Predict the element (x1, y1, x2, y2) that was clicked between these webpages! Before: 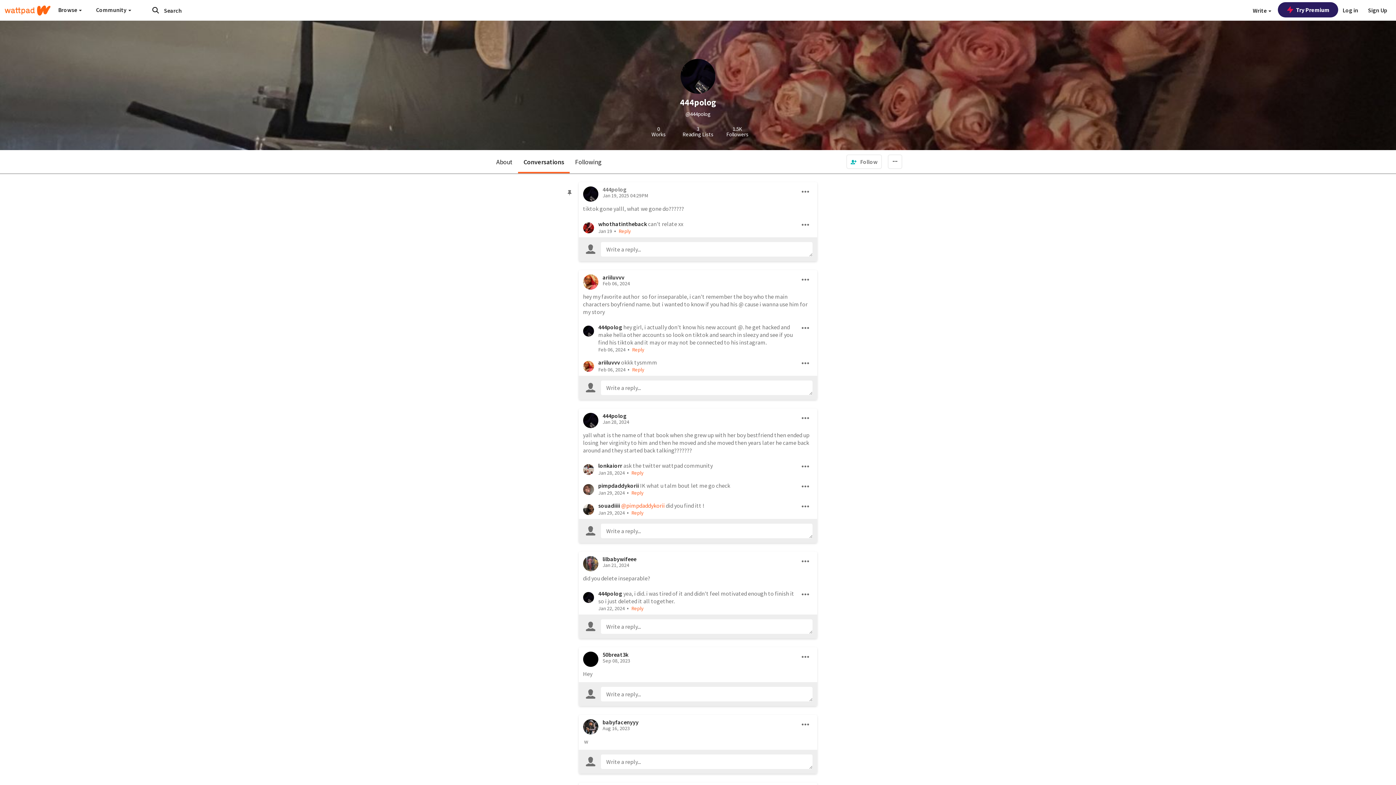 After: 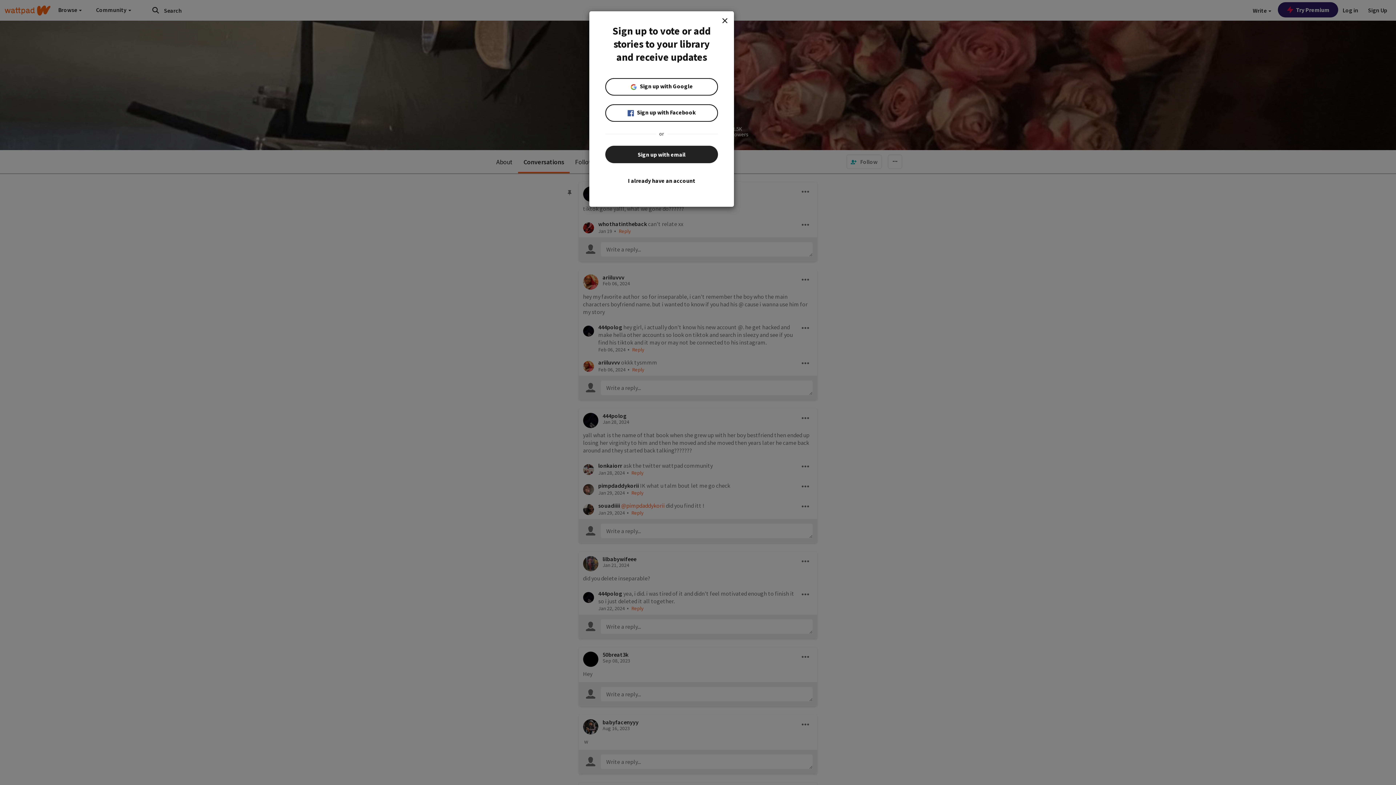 Action: label: Conversations bbox: (518, 150, 569, 173)